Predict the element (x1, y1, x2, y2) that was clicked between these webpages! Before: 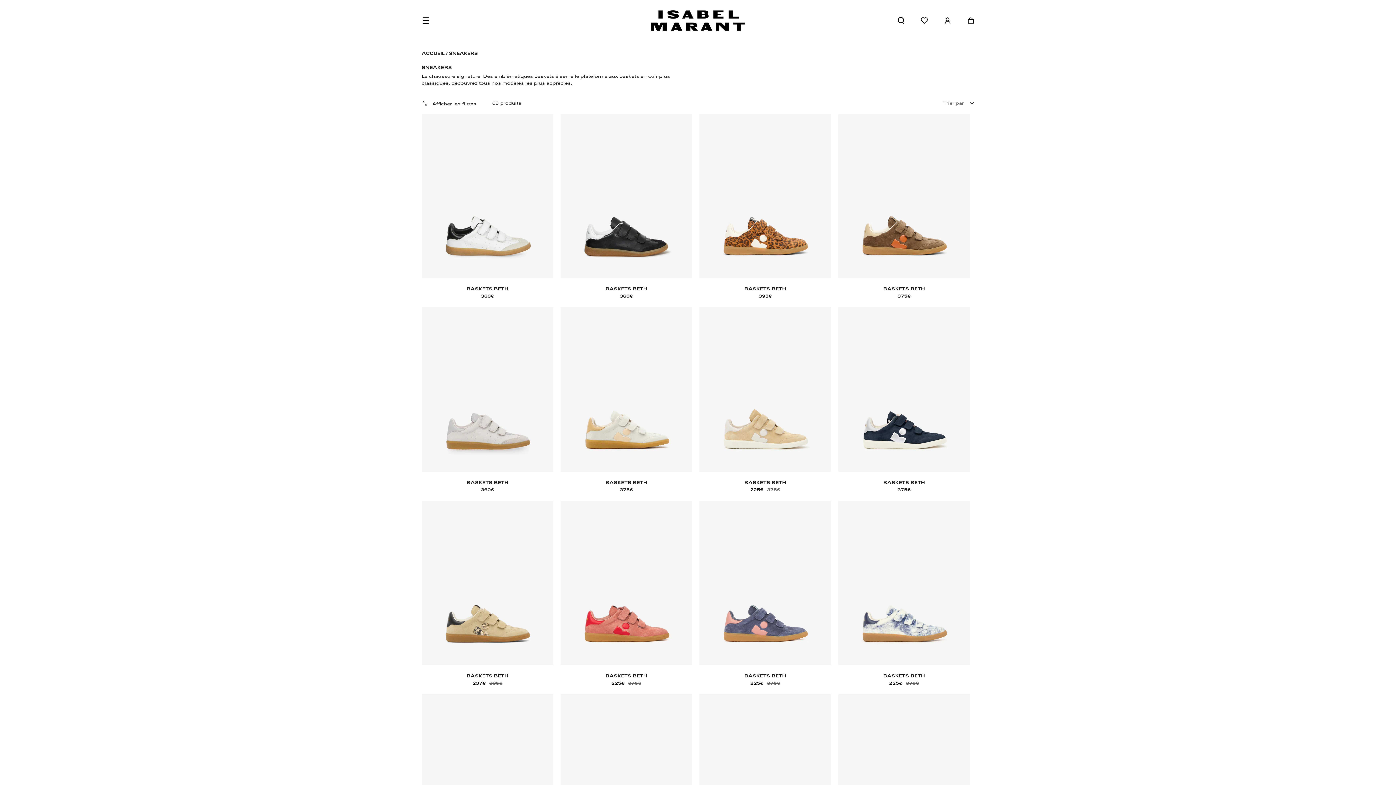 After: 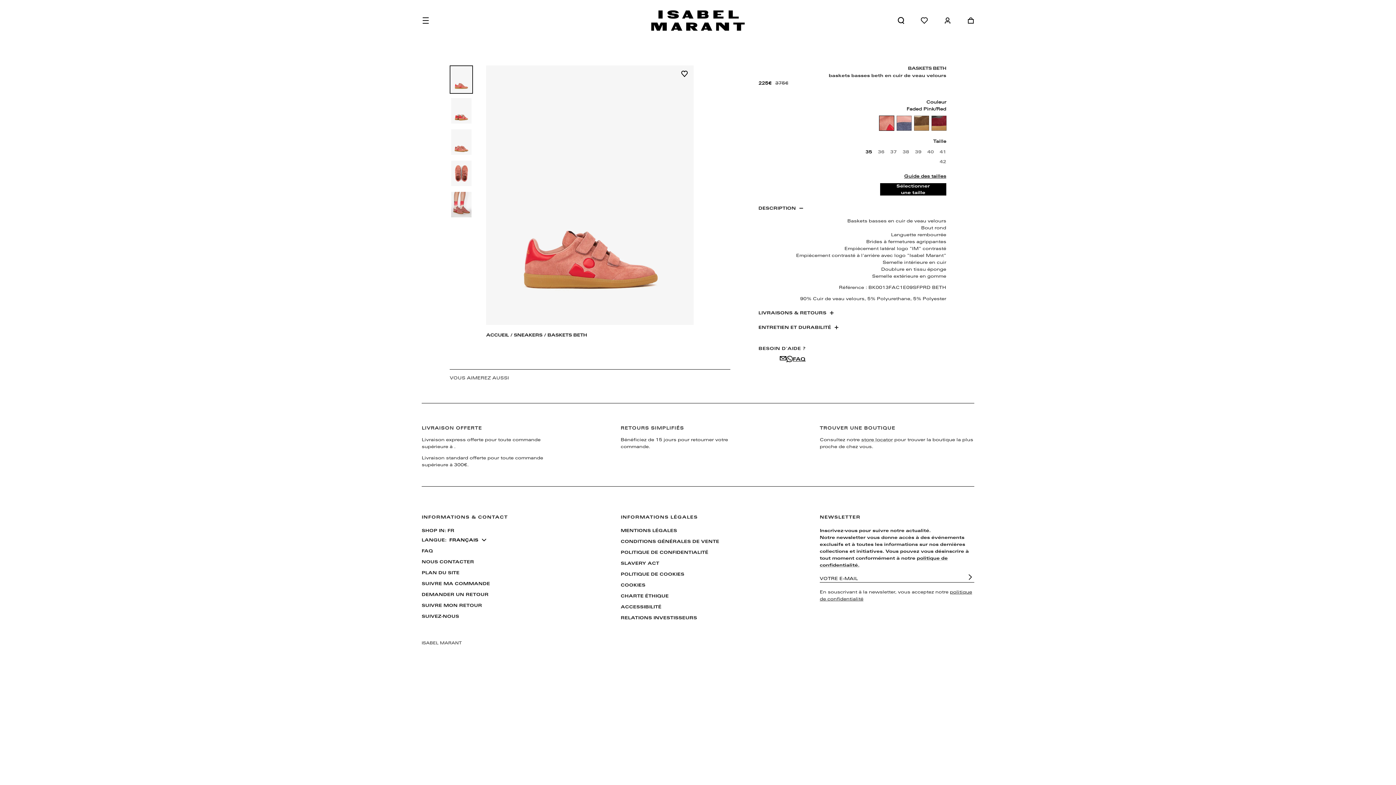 Action: bbox: (560, 501, 692, 665)